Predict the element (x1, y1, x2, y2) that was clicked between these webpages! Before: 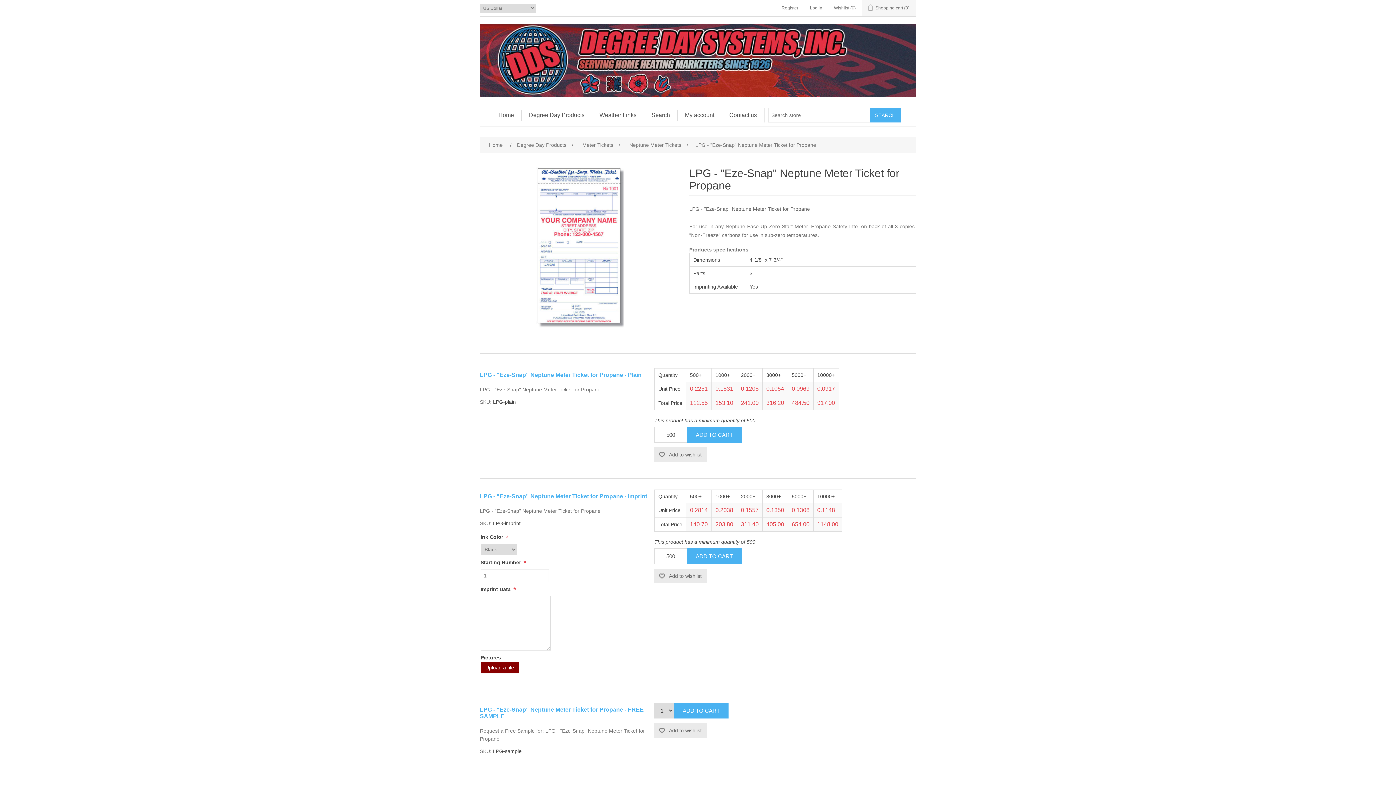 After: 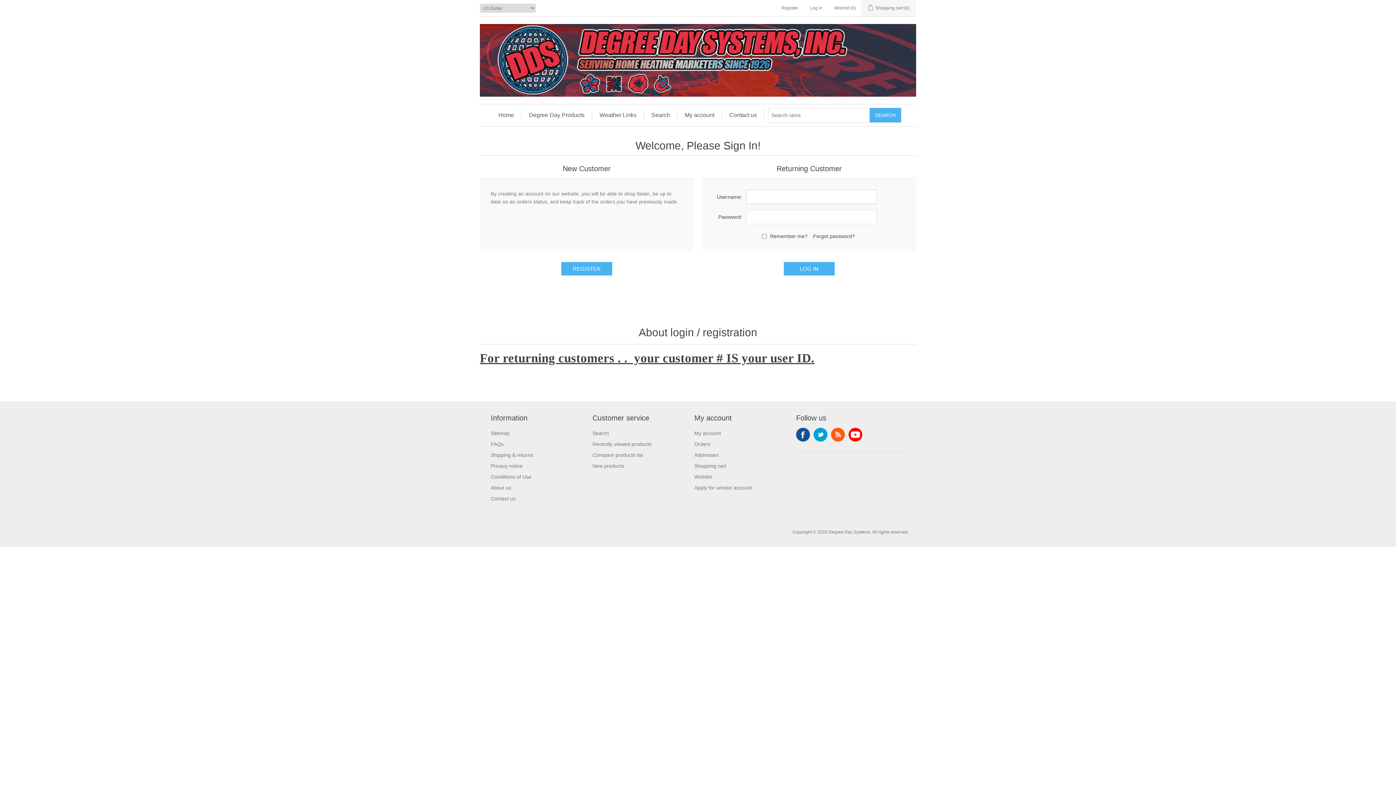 Action: bbox: (810, 0, 822, 16) label: Log in